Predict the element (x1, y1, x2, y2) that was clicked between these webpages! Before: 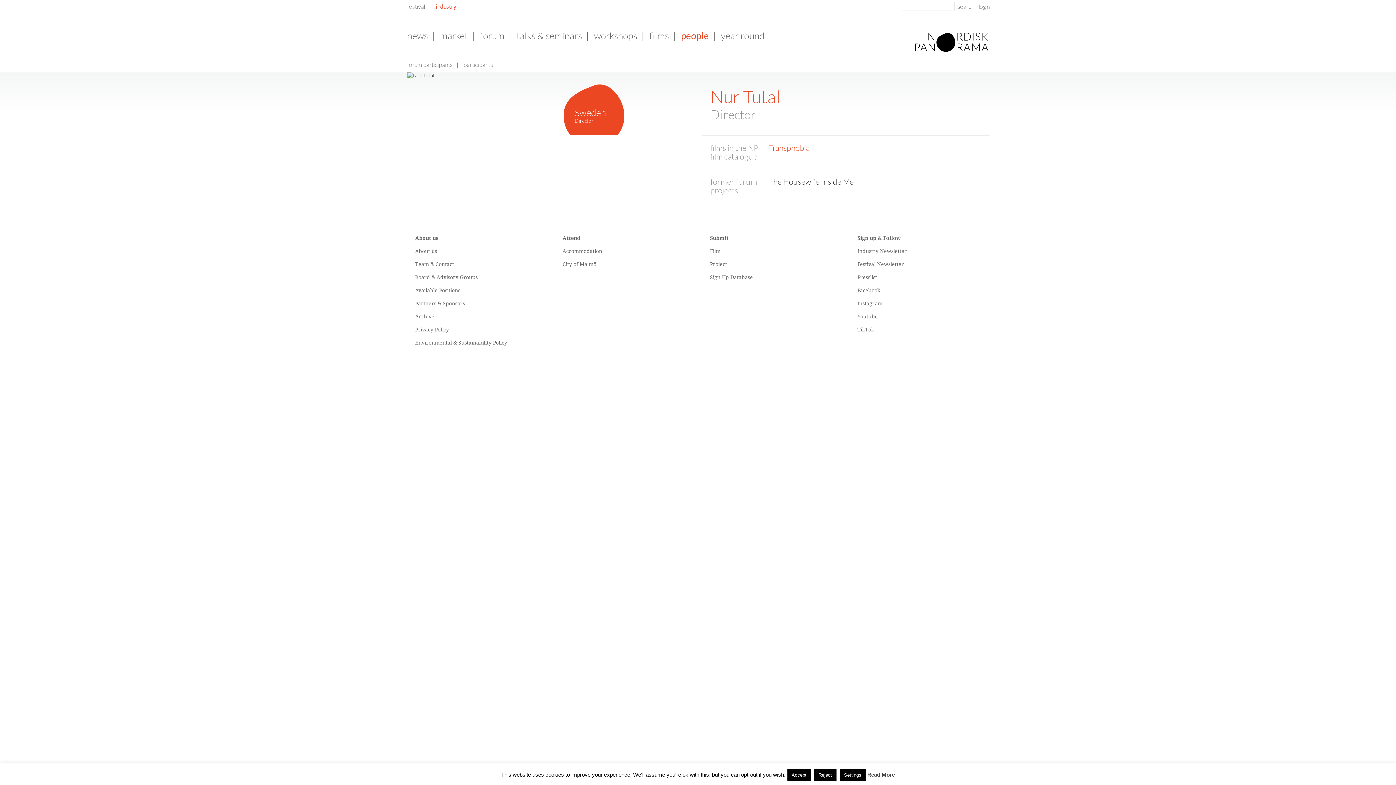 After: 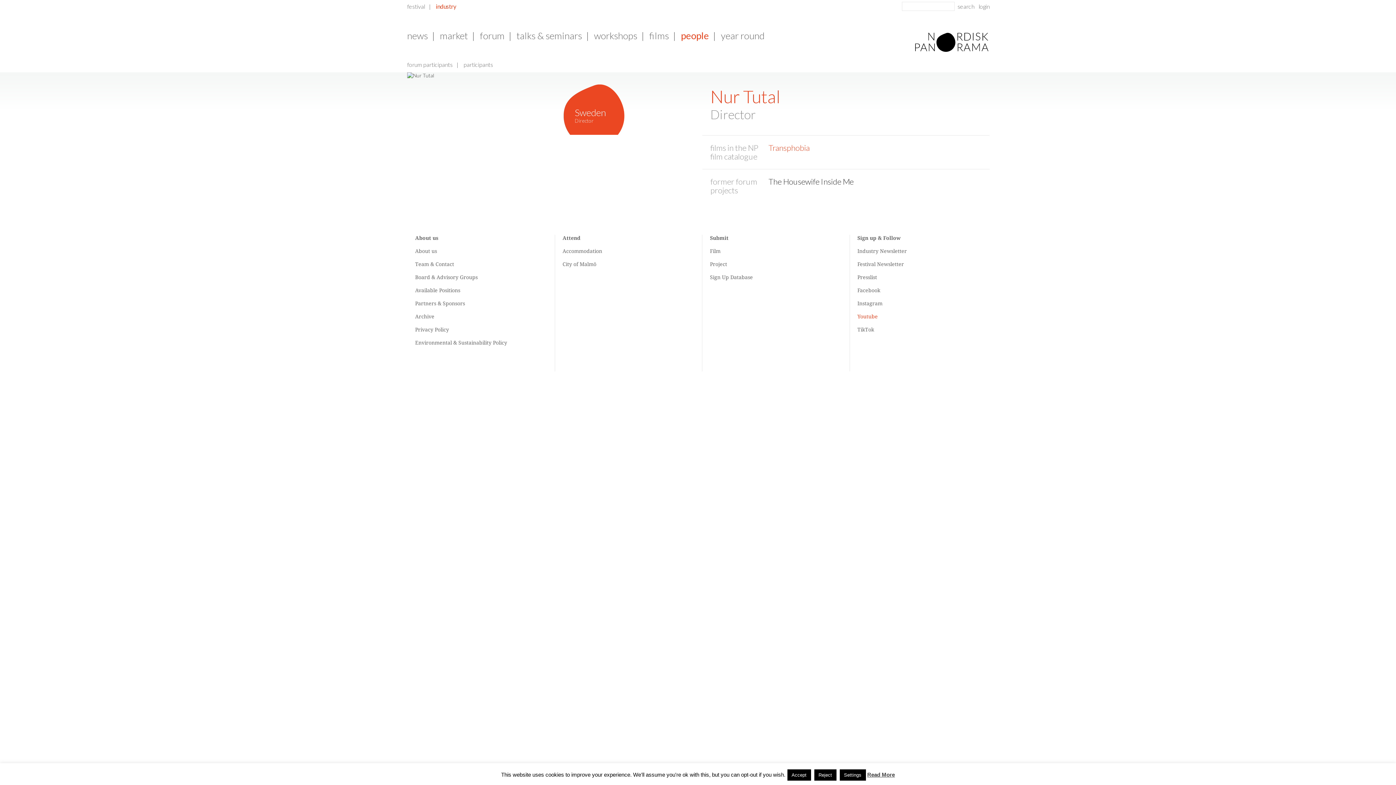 Action: bbox: (857, 313, 878, 319) label: Youtube